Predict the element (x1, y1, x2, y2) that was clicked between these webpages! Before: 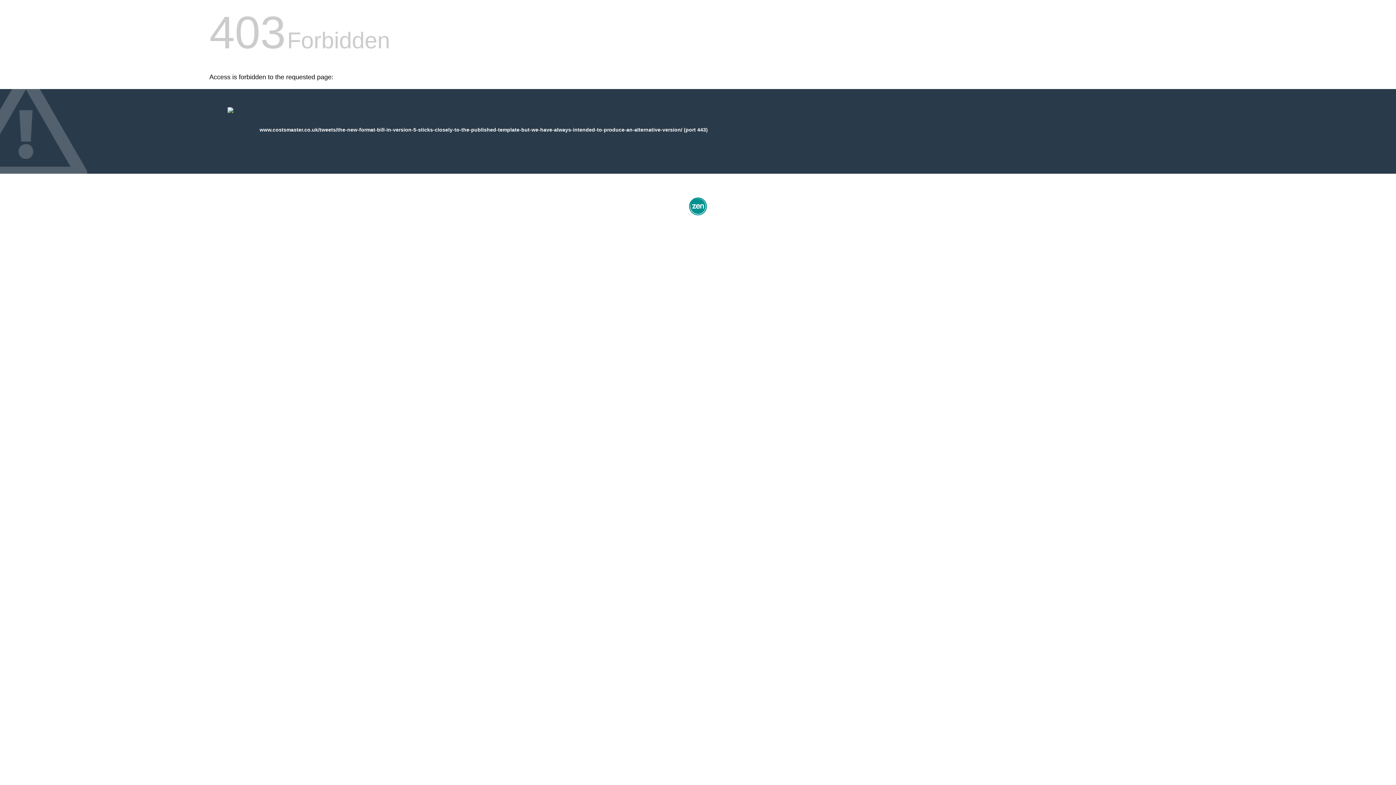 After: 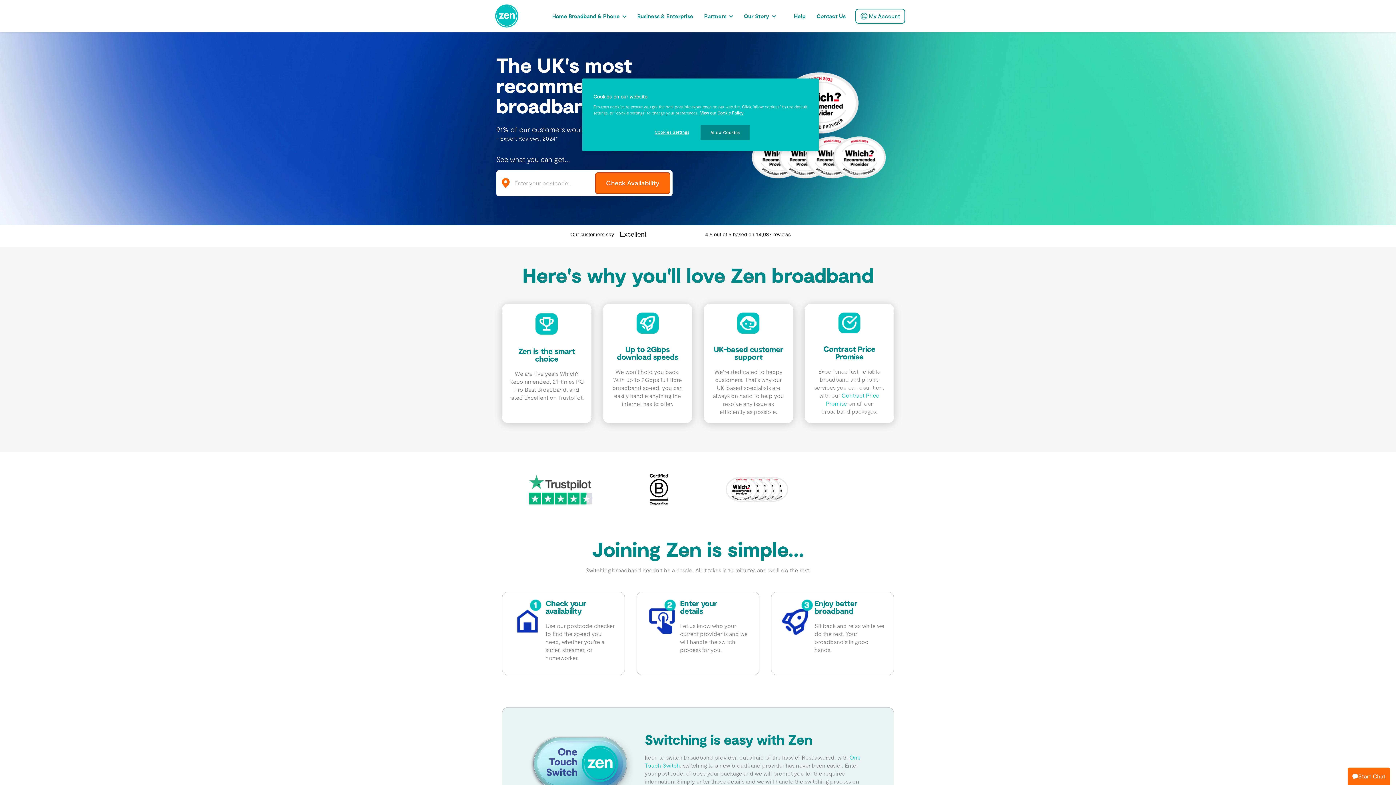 Action: bbox: (687, 212, 709, 218)